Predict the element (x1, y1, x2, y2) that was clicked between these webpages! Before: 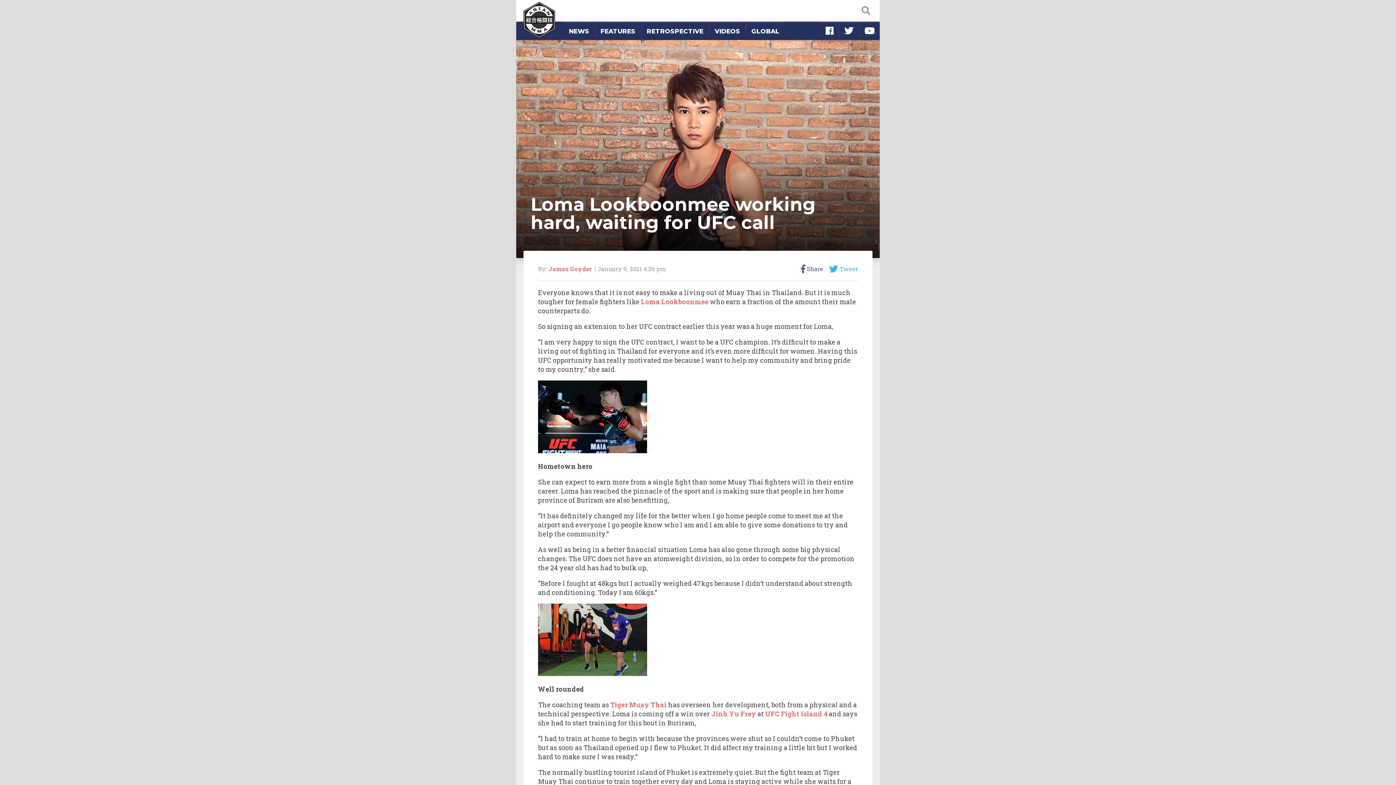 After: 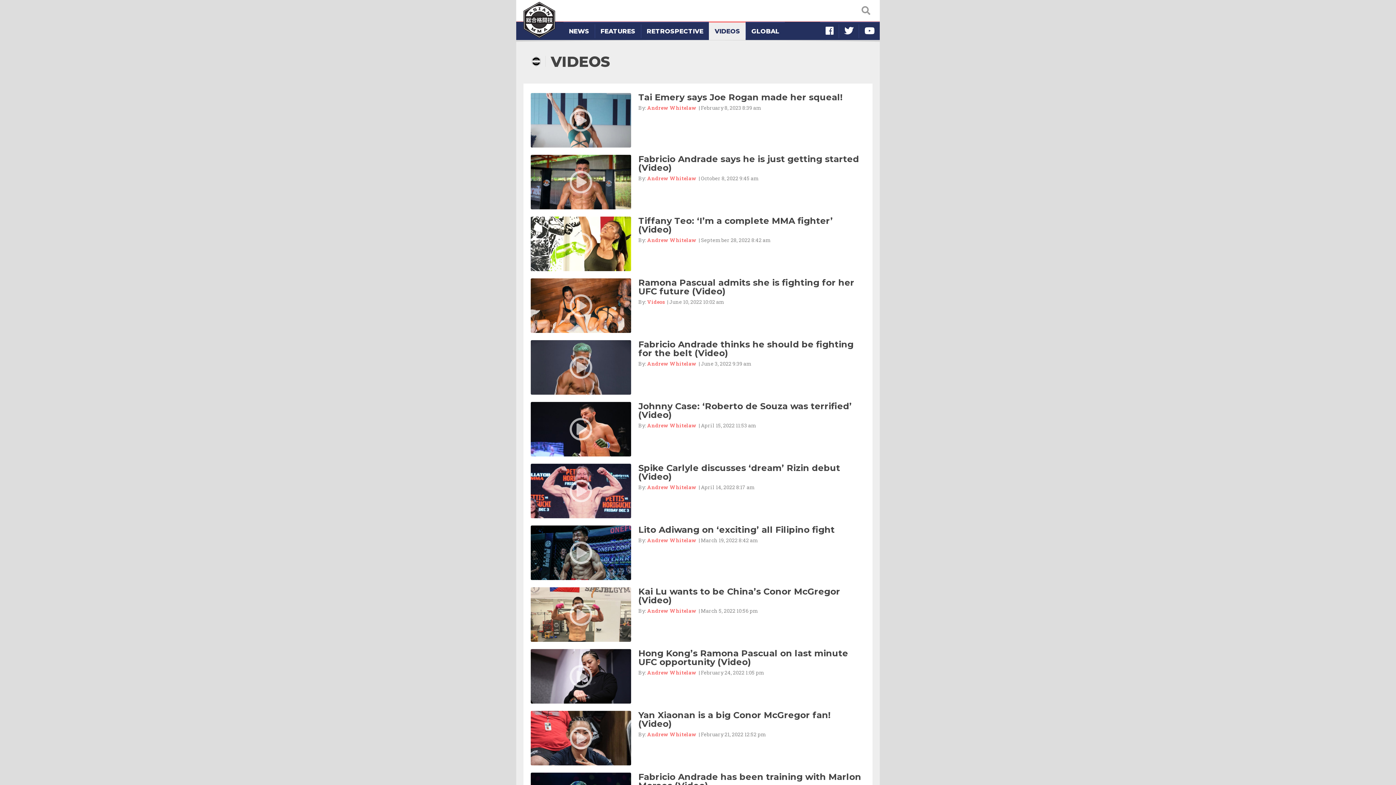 Action: label: VIDEOS bbox: (709, 24, 745, 38)